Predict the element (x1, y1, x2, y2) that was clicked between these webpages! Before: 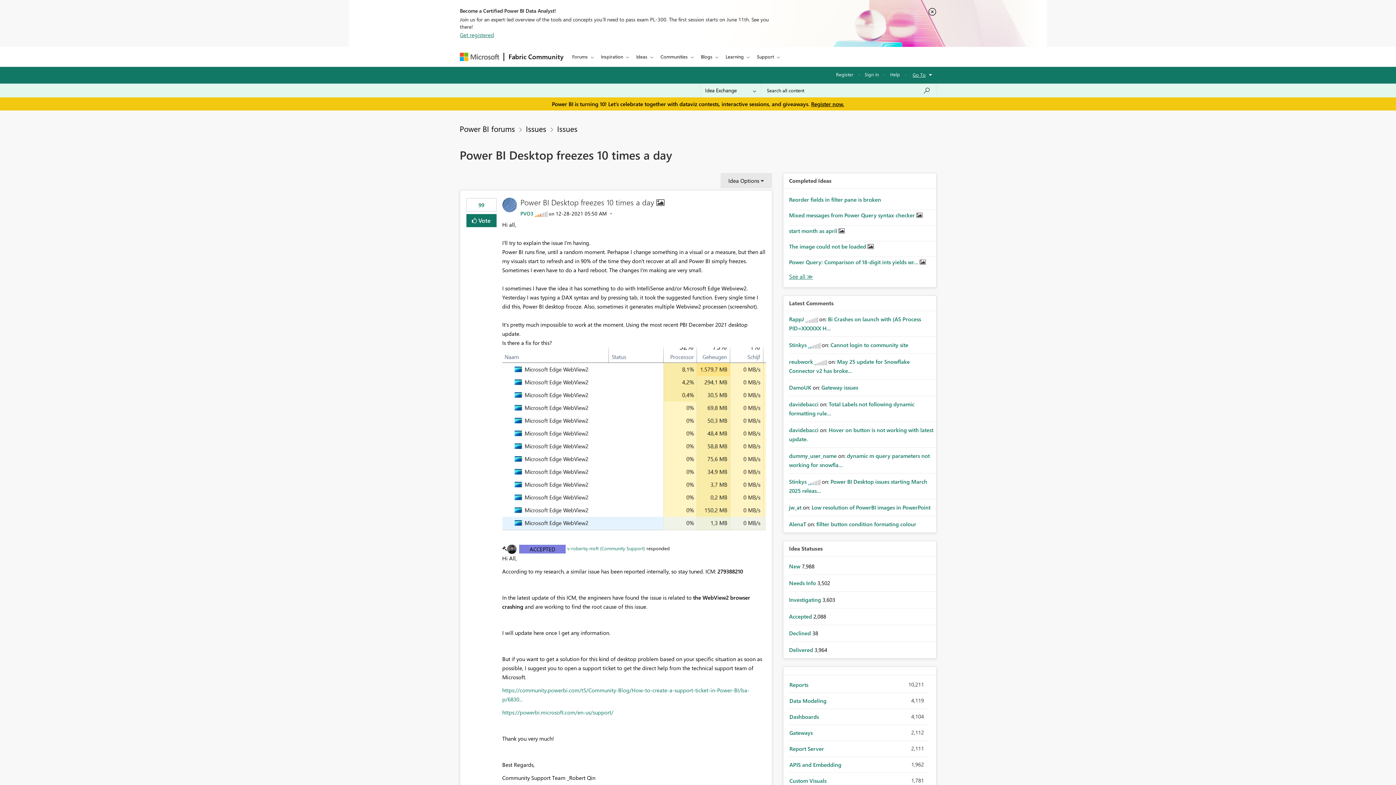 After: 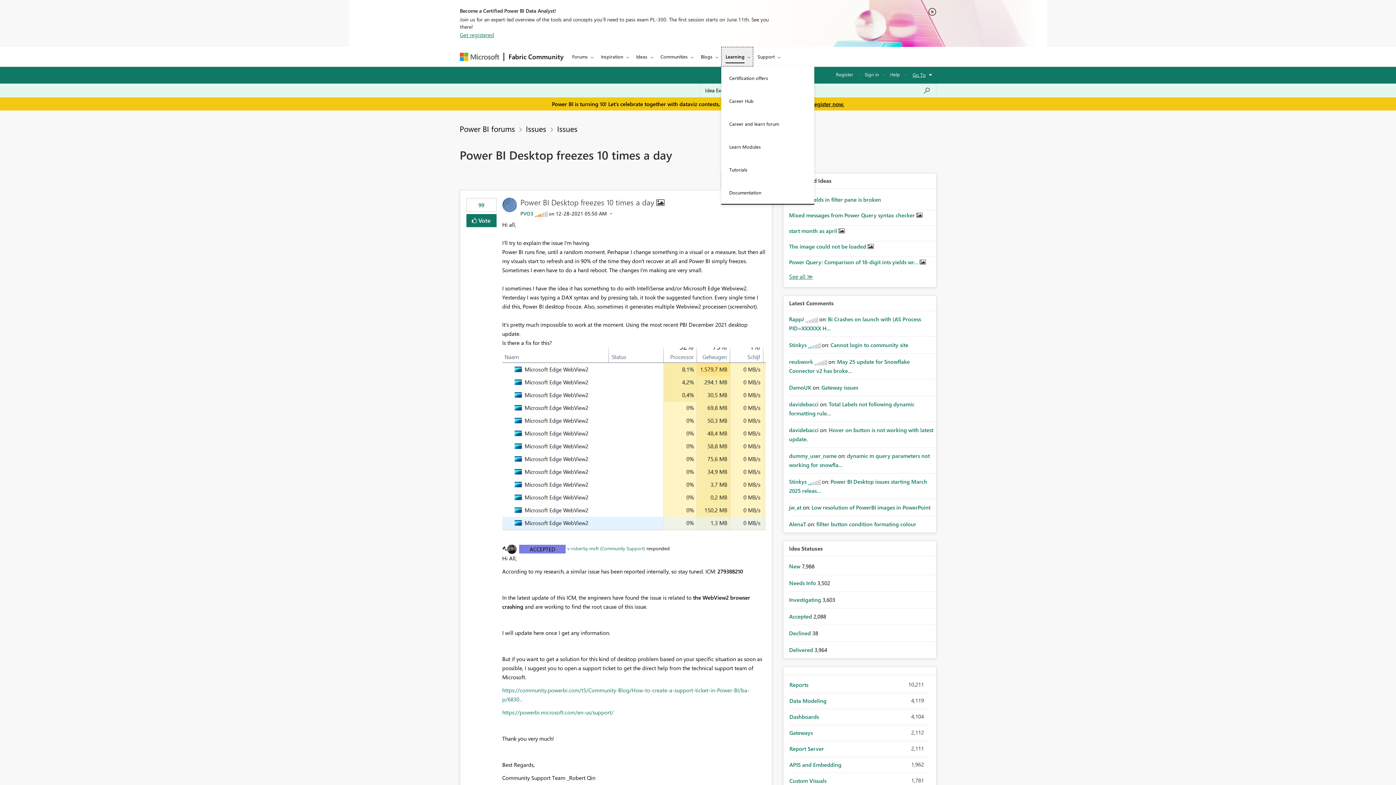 Action: bbox: (721, 46, 752, 66) label: Learning